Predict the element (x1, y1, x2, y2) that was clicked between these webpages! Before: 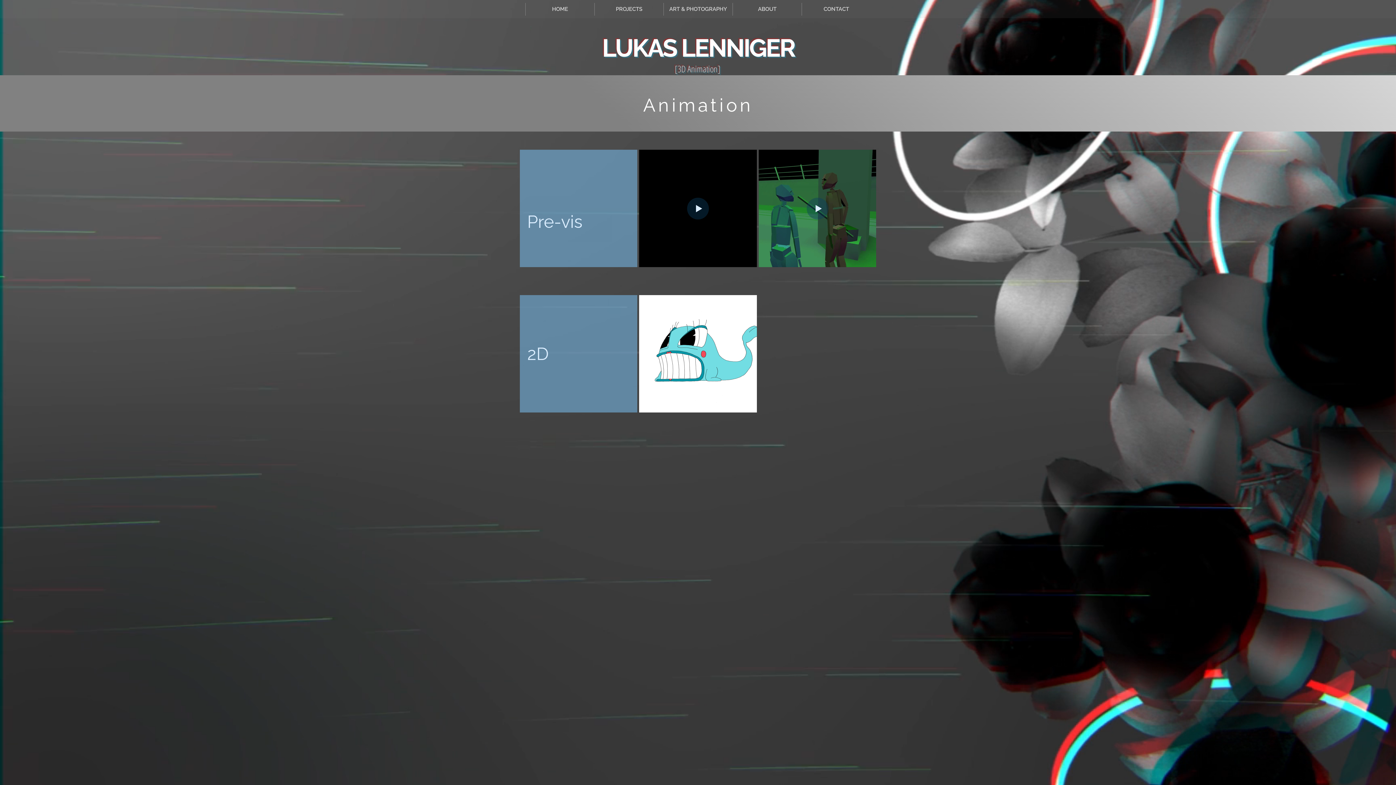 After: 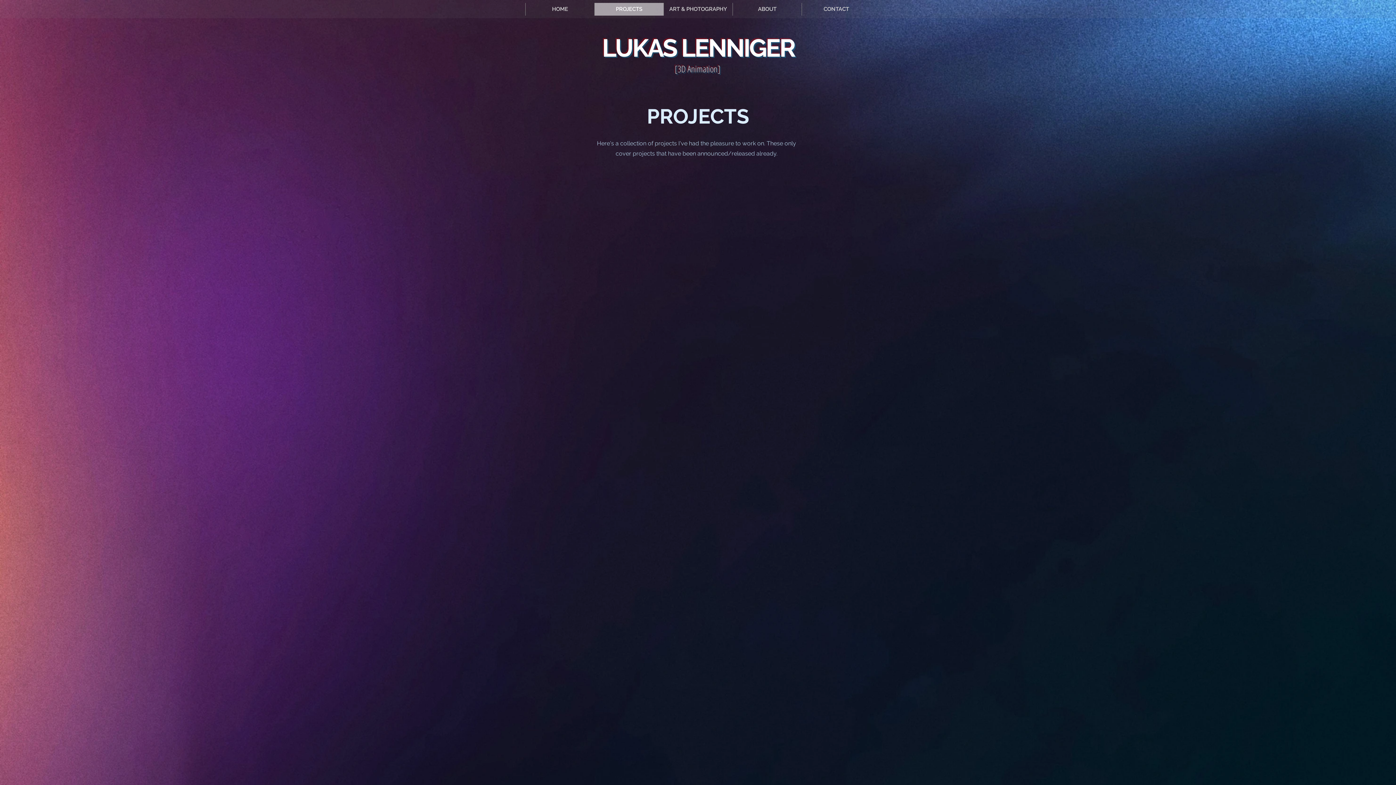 Action: label: PROJECTS bbox: (594, 2, 663, 15)